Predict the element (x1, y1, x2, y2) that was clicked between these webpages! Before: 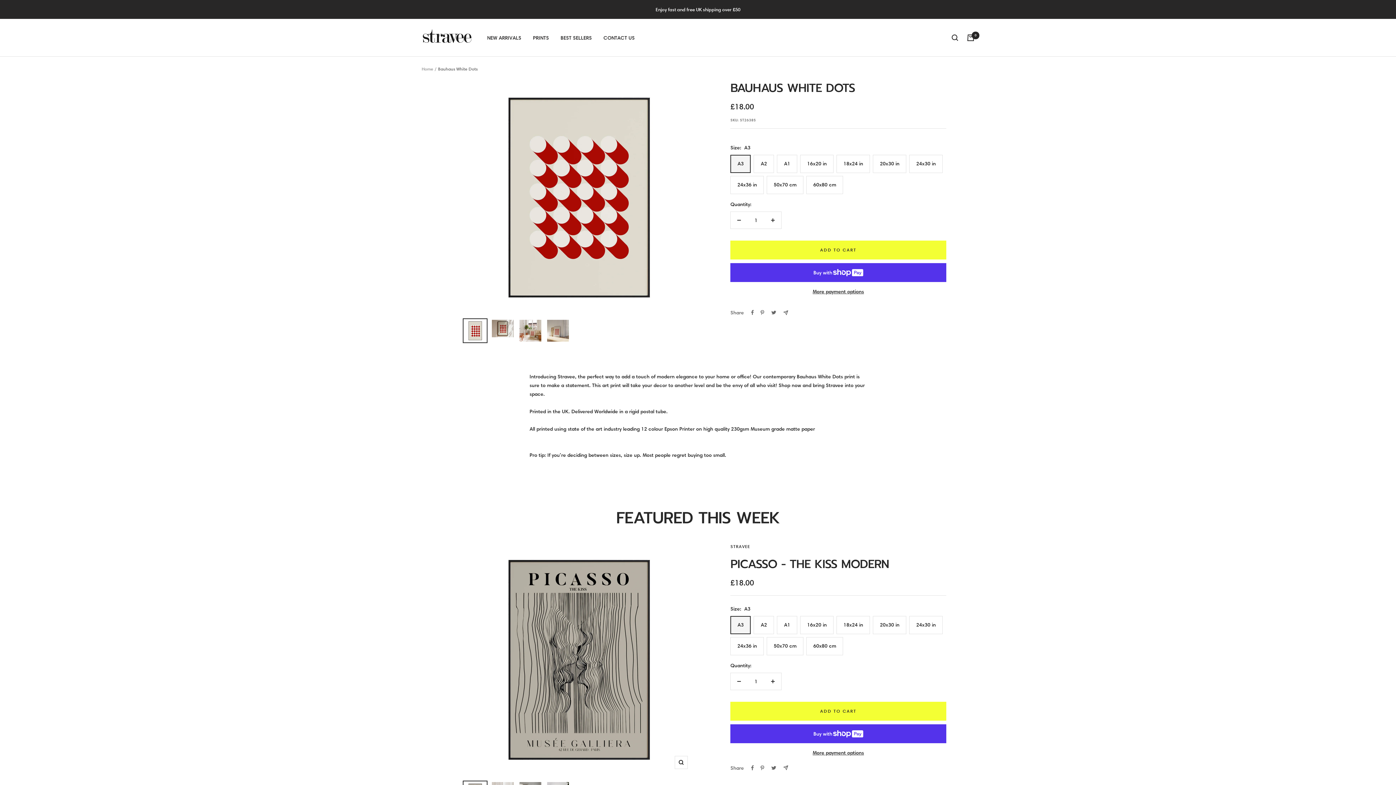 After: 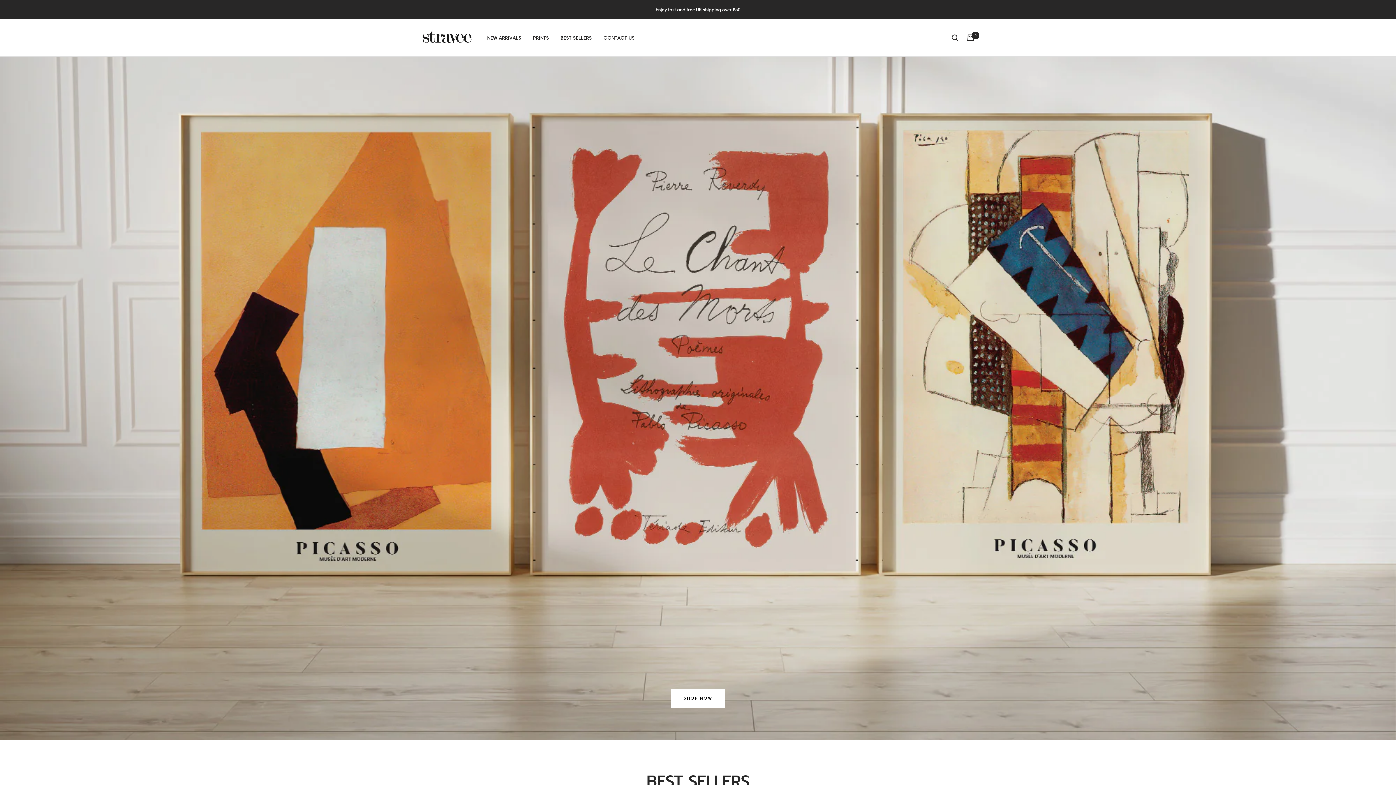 Action: bbox: (421, 66, 433, 71) label: Home